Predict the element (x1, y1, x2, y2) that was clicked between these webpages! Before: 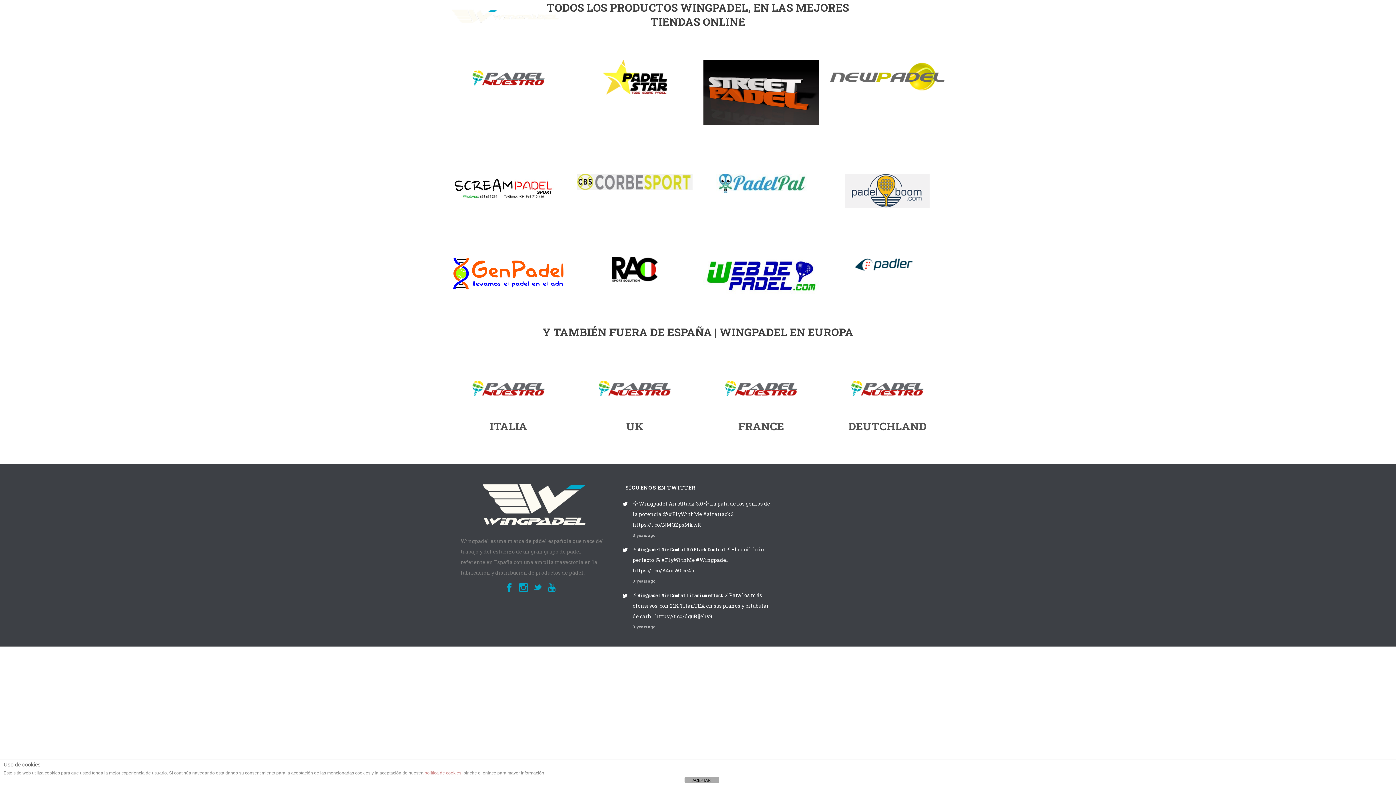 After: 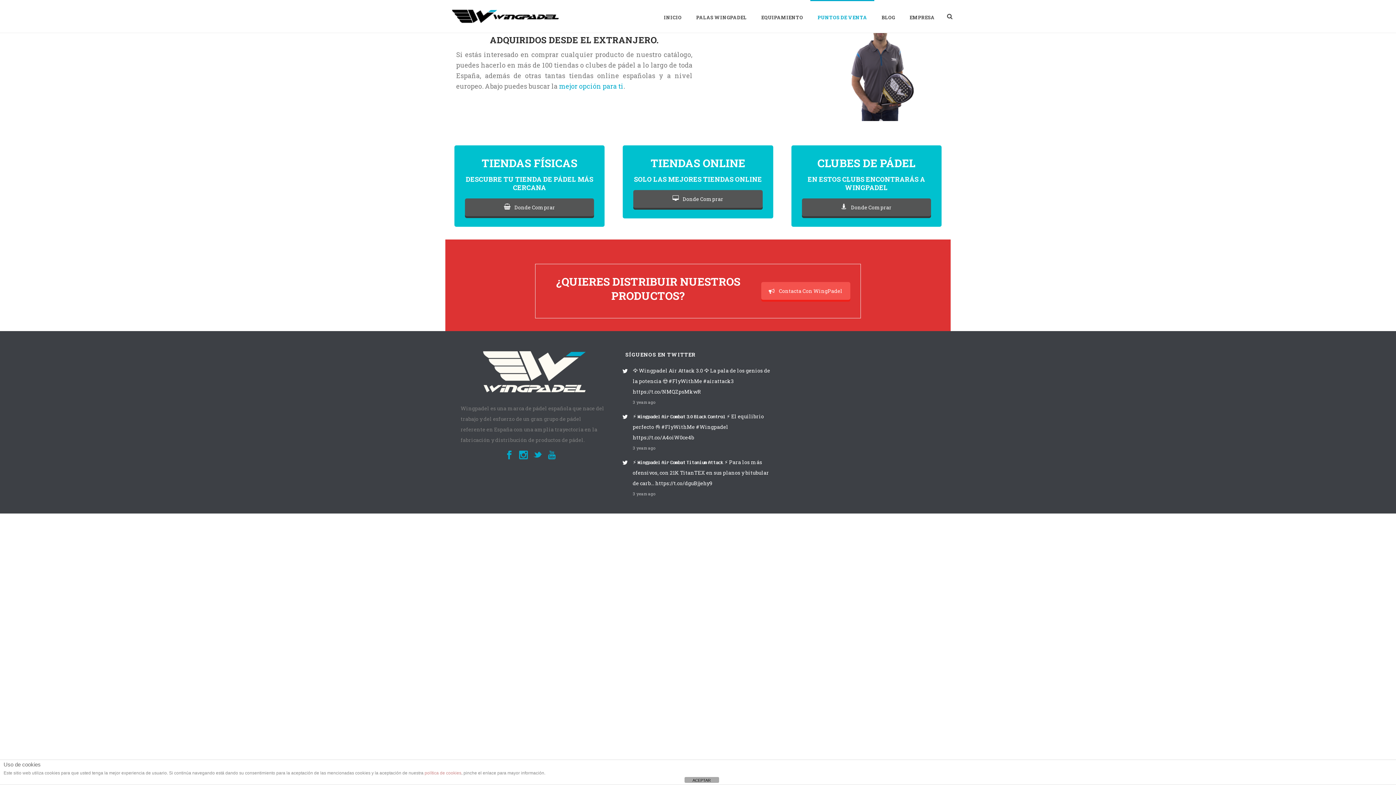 Action: bbox: (810, 0, 874, 32) label: PUNTOS DE VENTA